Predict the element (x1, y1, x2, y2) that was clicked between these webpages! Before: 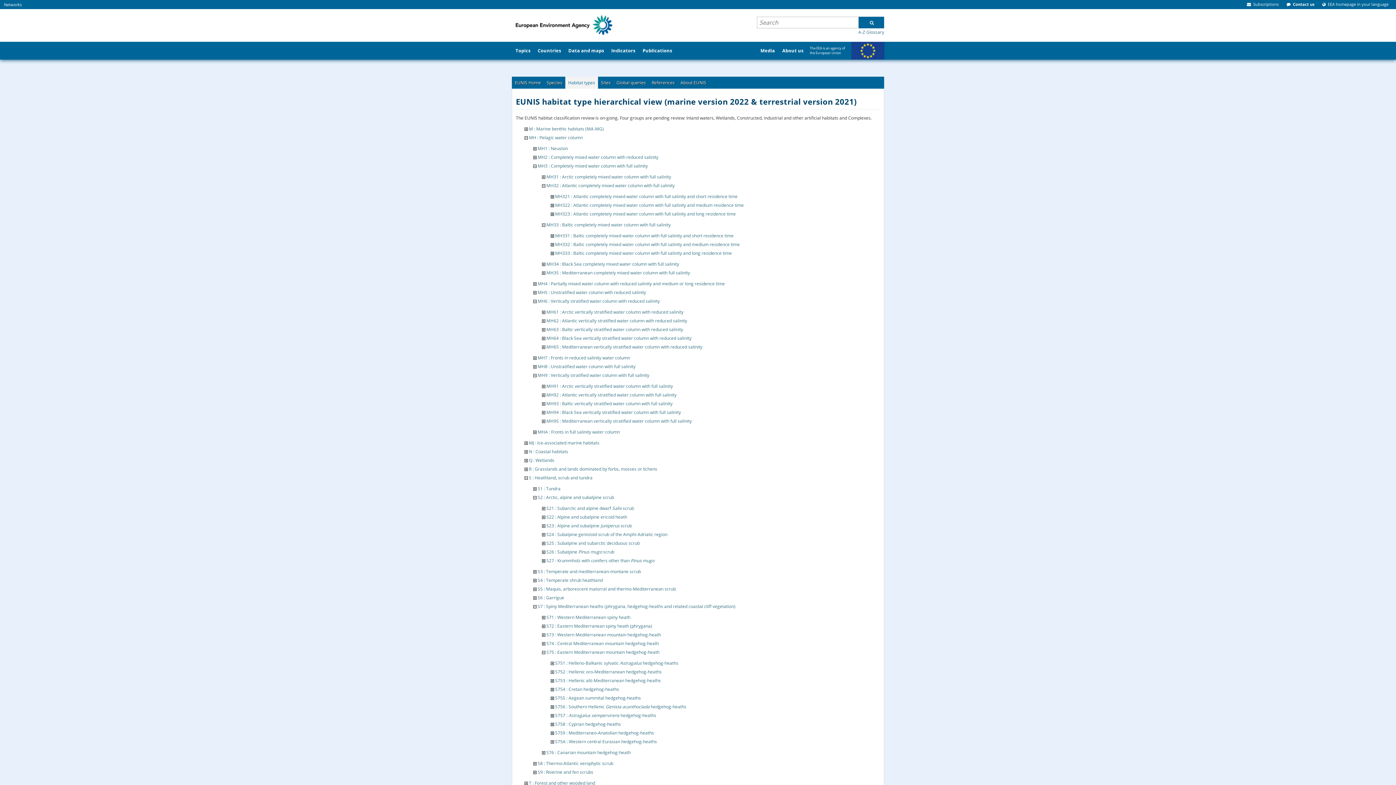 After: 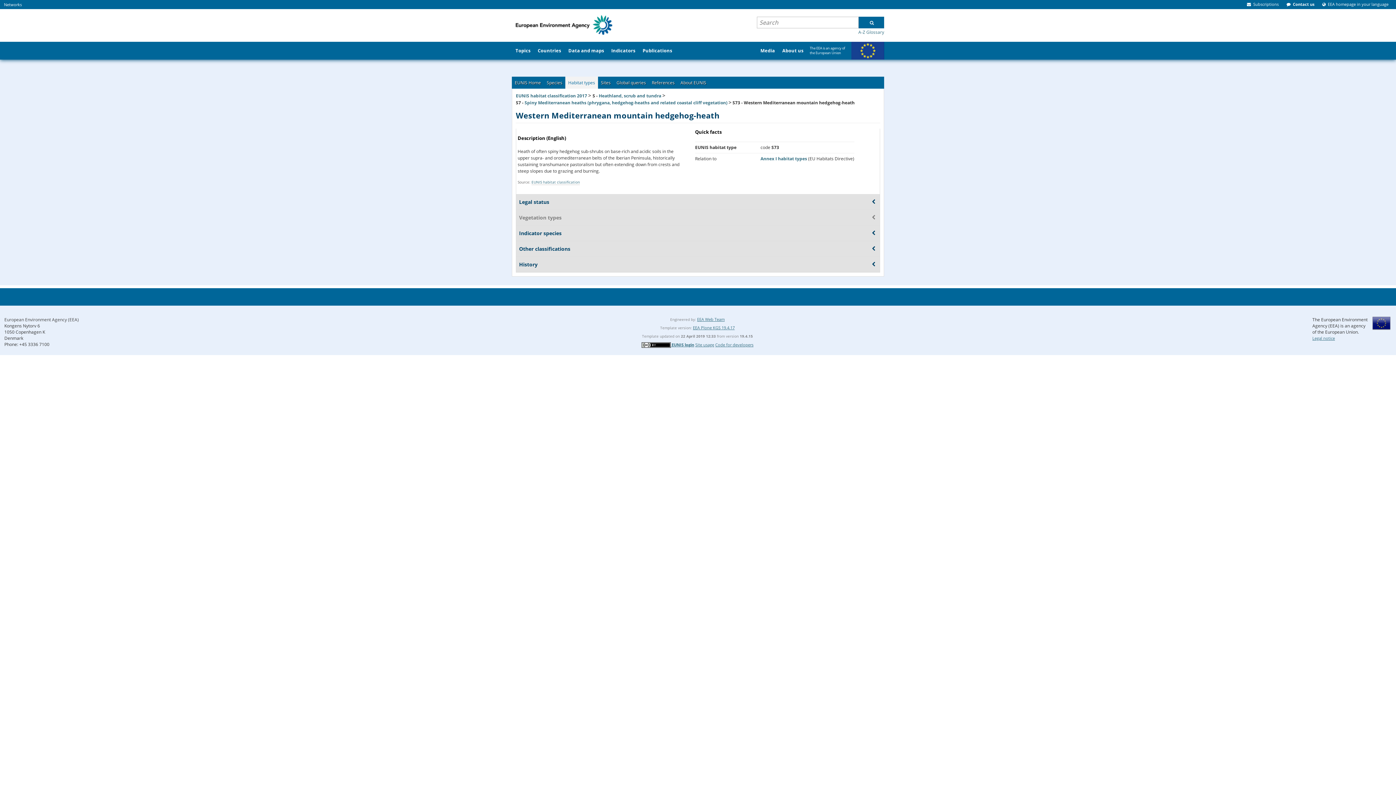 Action: bbox: (546, 631, 661, 638) label: S73 : Western Mediterranean mountain hedgehog-heath